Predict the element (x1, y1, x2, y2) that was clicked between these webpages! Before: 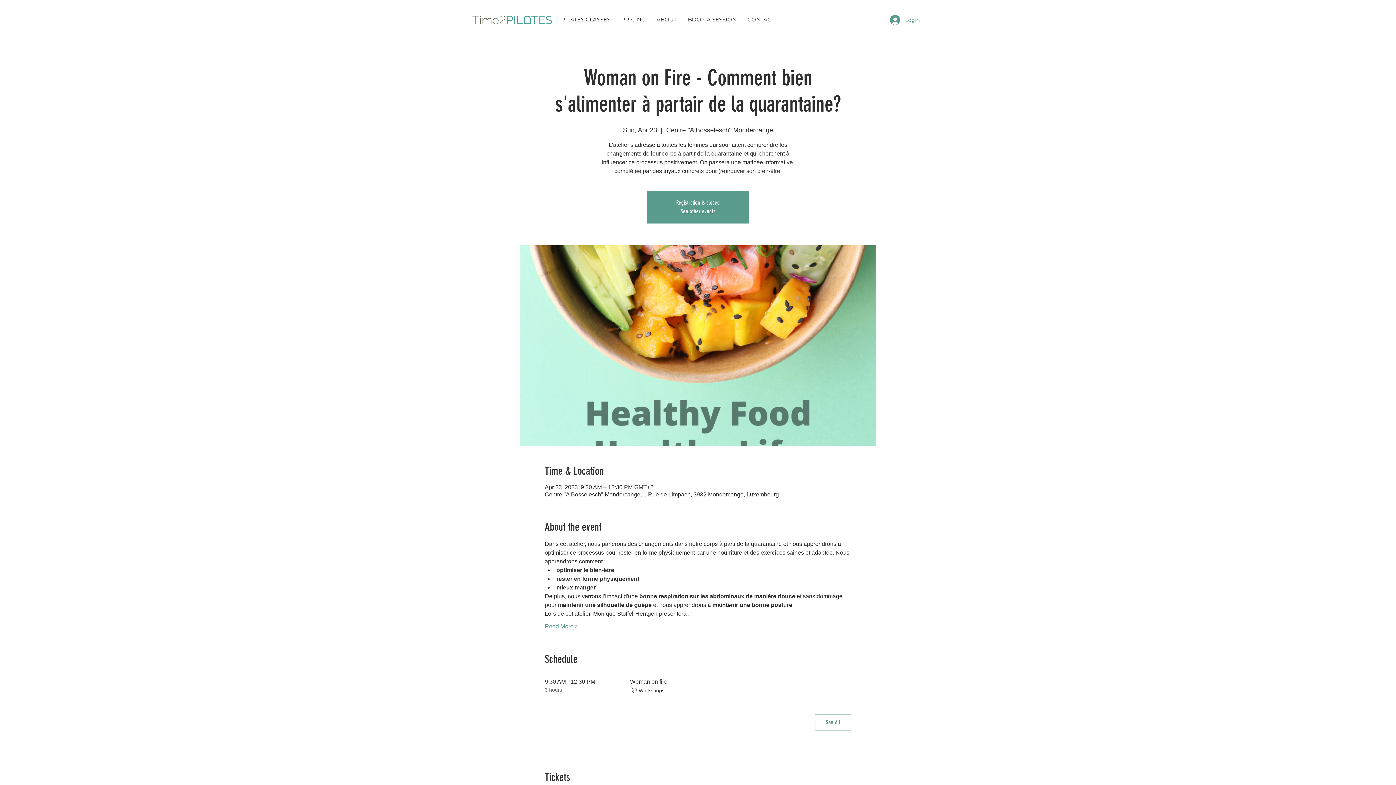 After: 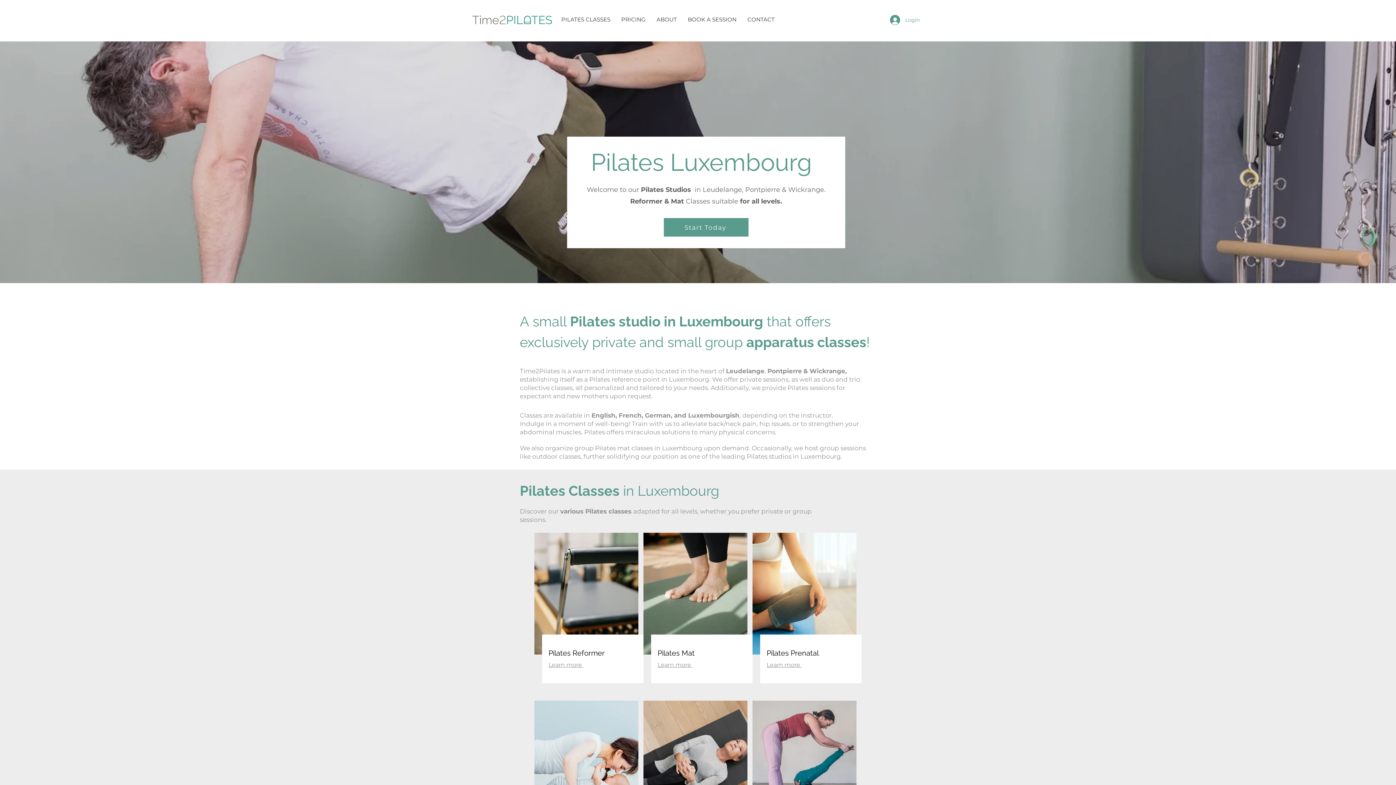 Action: bbox: (471, 13, 553, 26)